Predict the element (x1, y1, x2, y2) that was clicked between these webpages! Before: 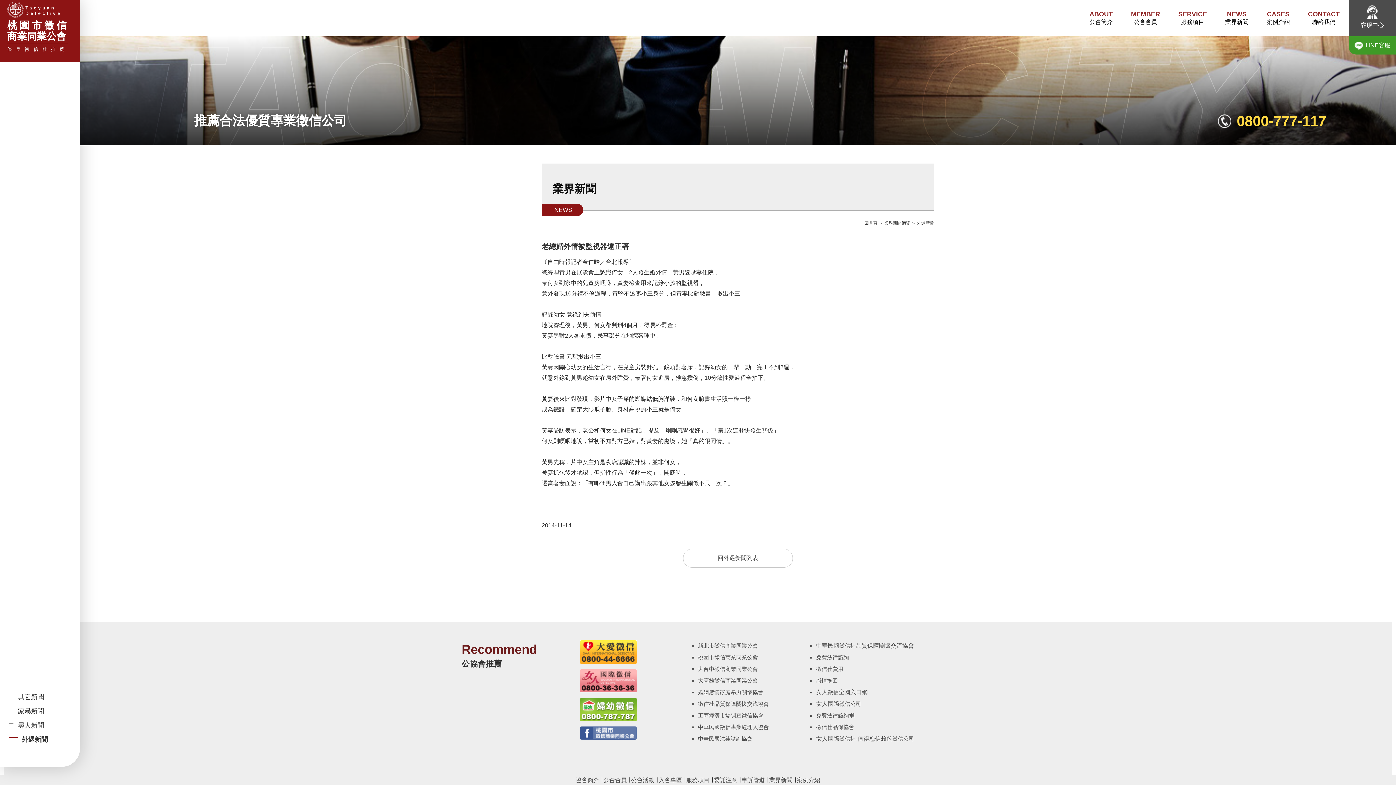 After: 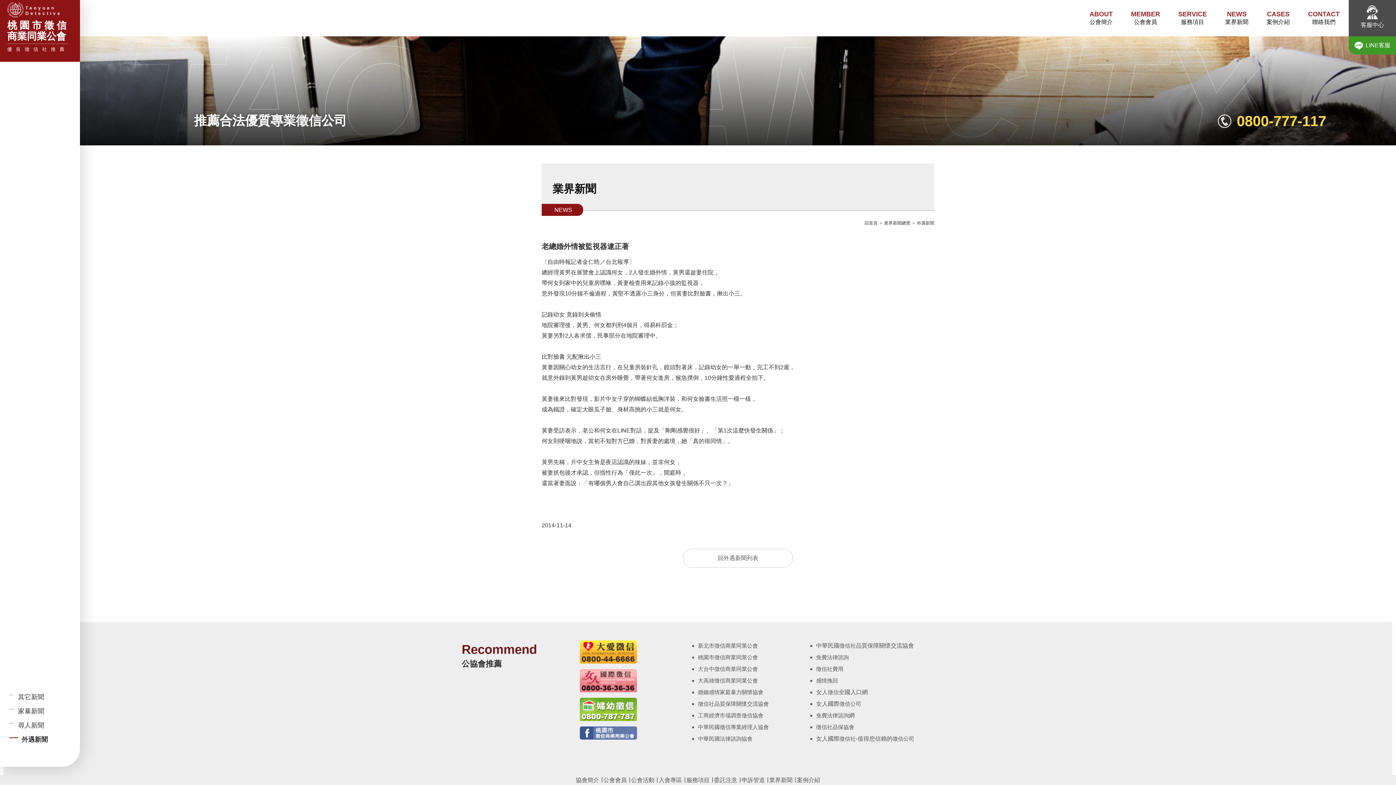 Action: label: 0800-777-117 bbox: (1237, 112, 1326, 130)